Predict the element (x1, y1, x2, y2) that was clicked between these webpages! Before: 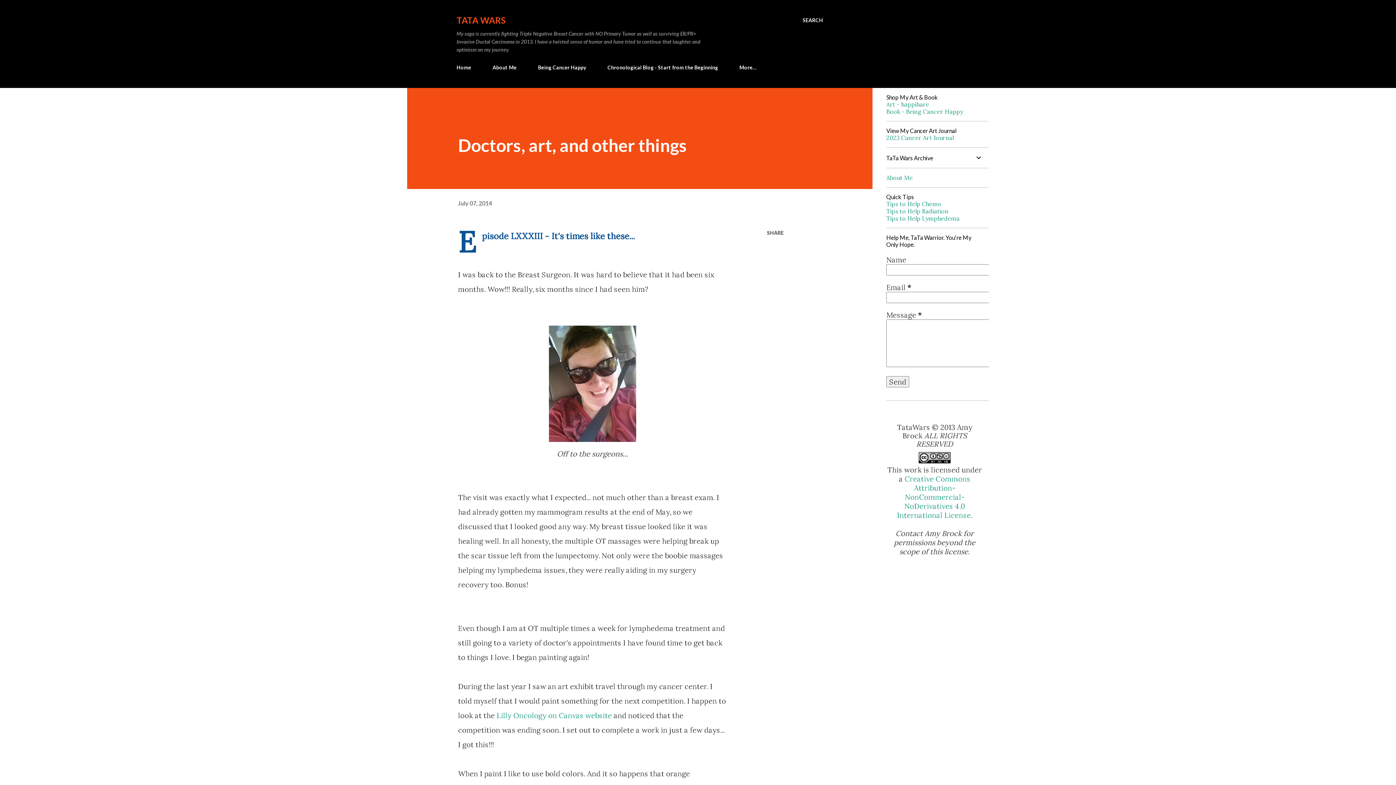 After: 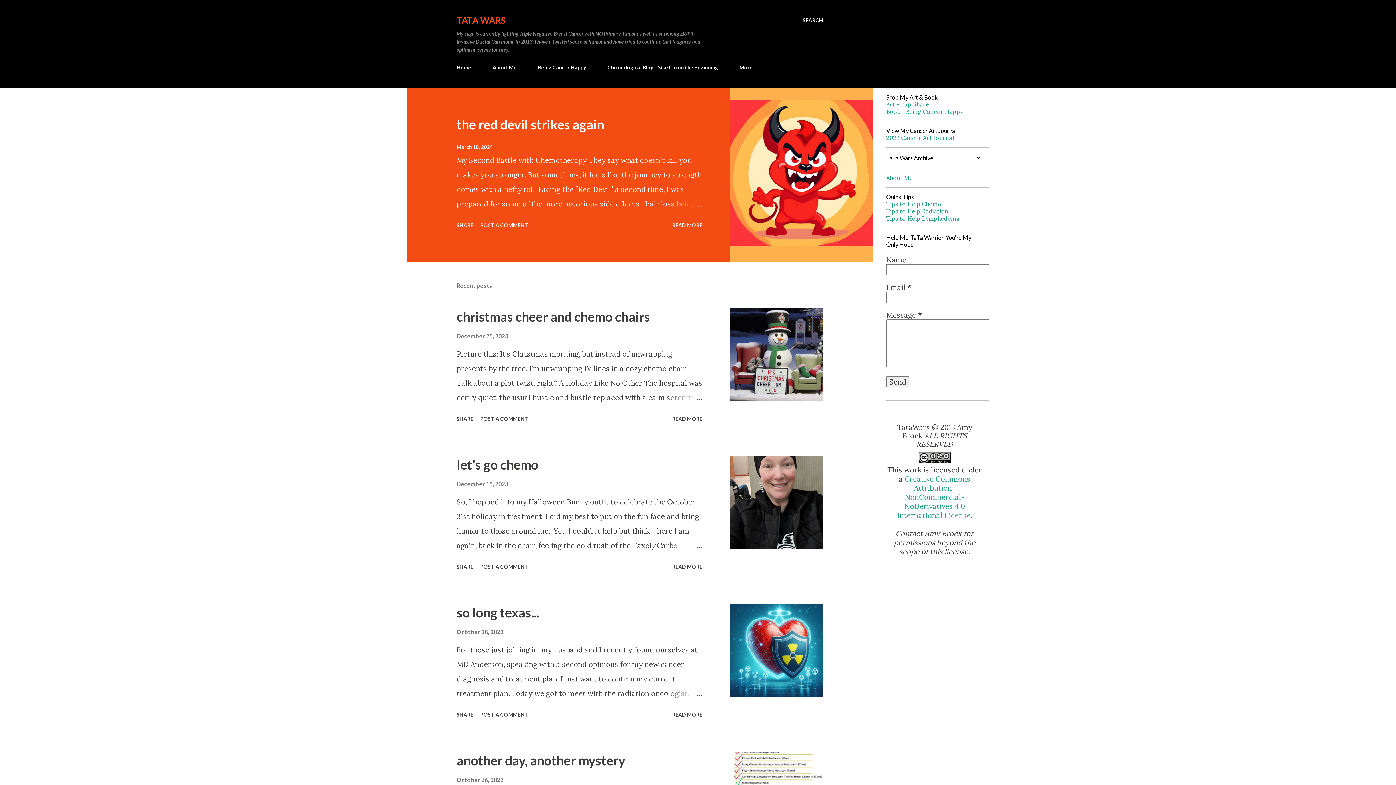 Action: bbox: (456, 60, 475, 74) label: Home